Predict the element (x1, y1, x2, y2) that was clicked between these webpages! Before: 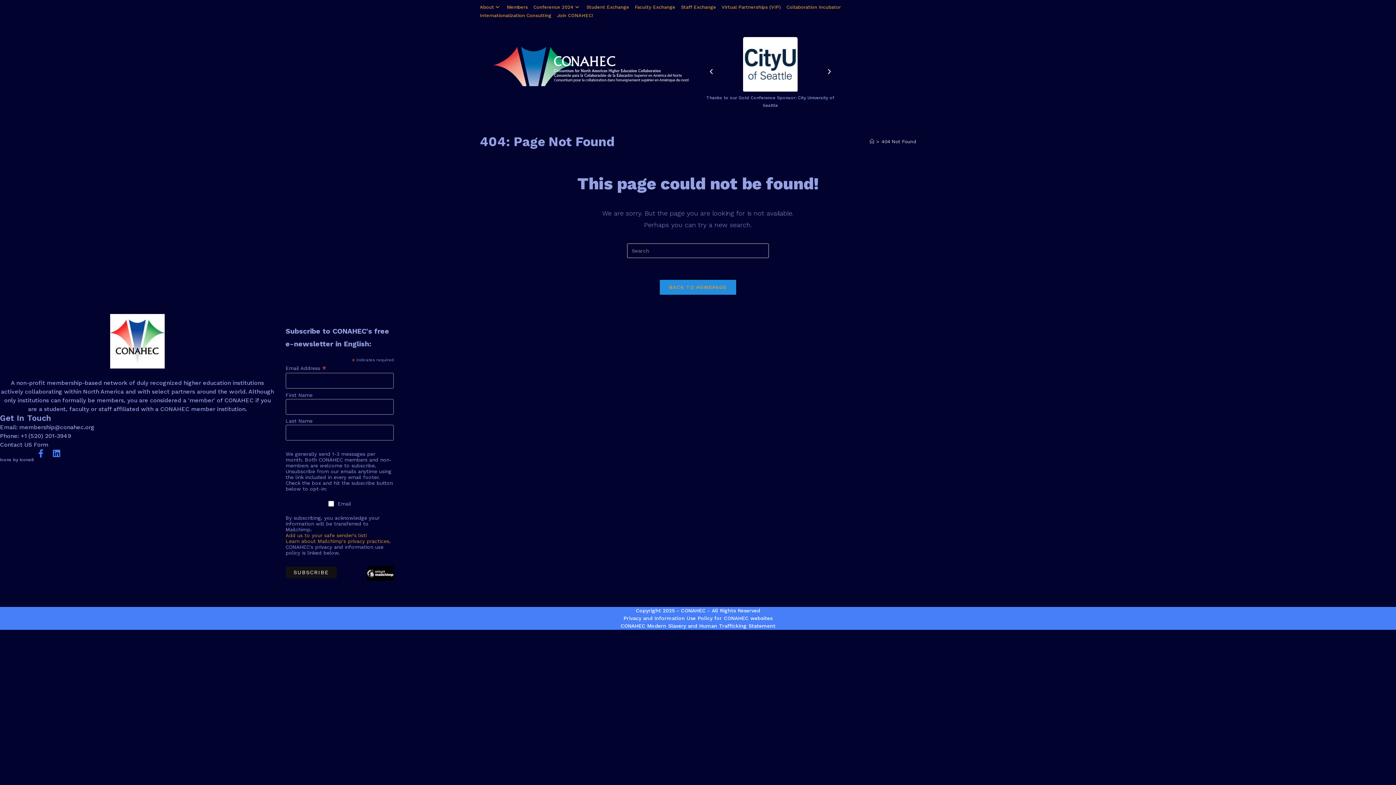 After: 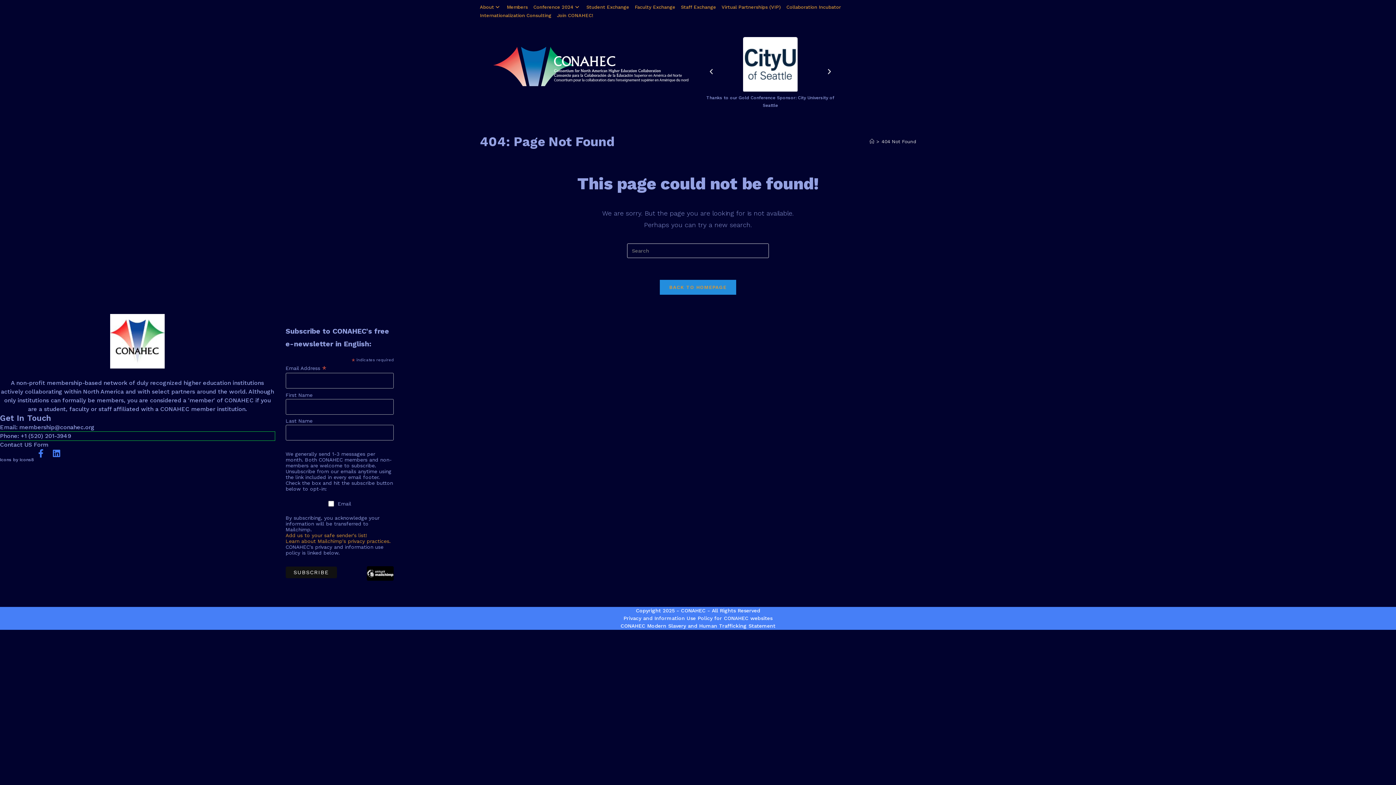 Action: label: Phone: +1 (520) 201-3949 bbox: (0, 432, 274, 440)